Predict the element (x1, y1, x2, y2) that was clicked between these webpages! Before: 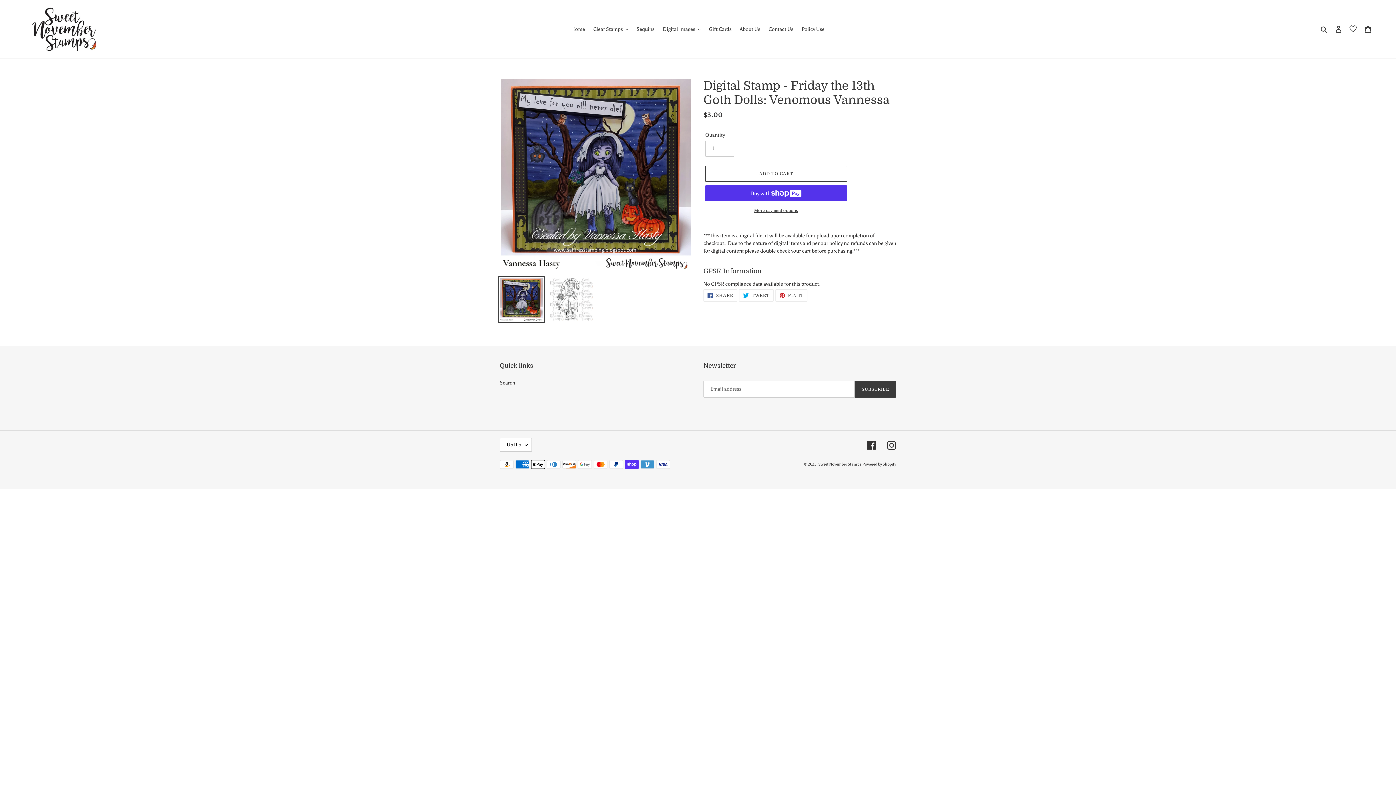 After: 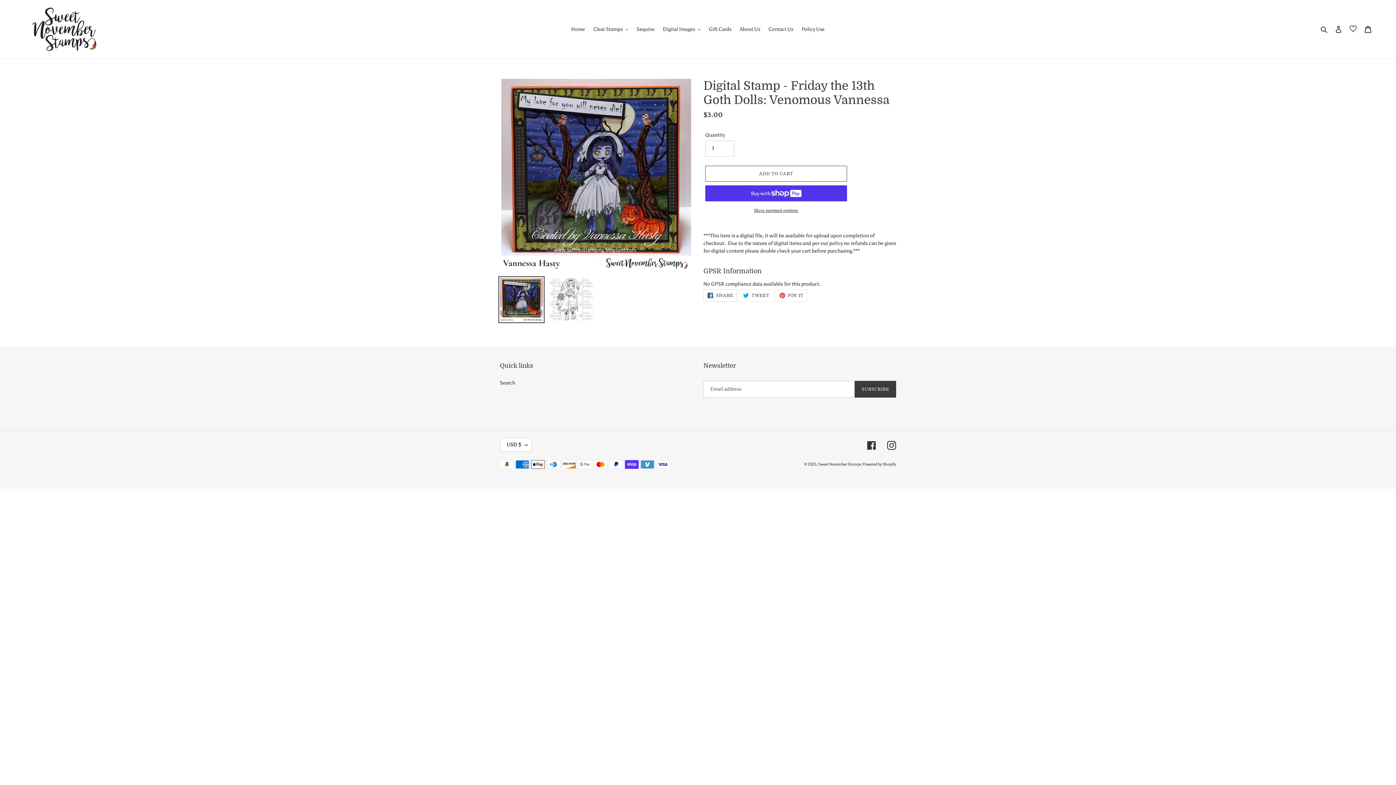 Action: bbox: (703, 289, 737, 301) label:  SHARE
SHARE ON FACEBOOK